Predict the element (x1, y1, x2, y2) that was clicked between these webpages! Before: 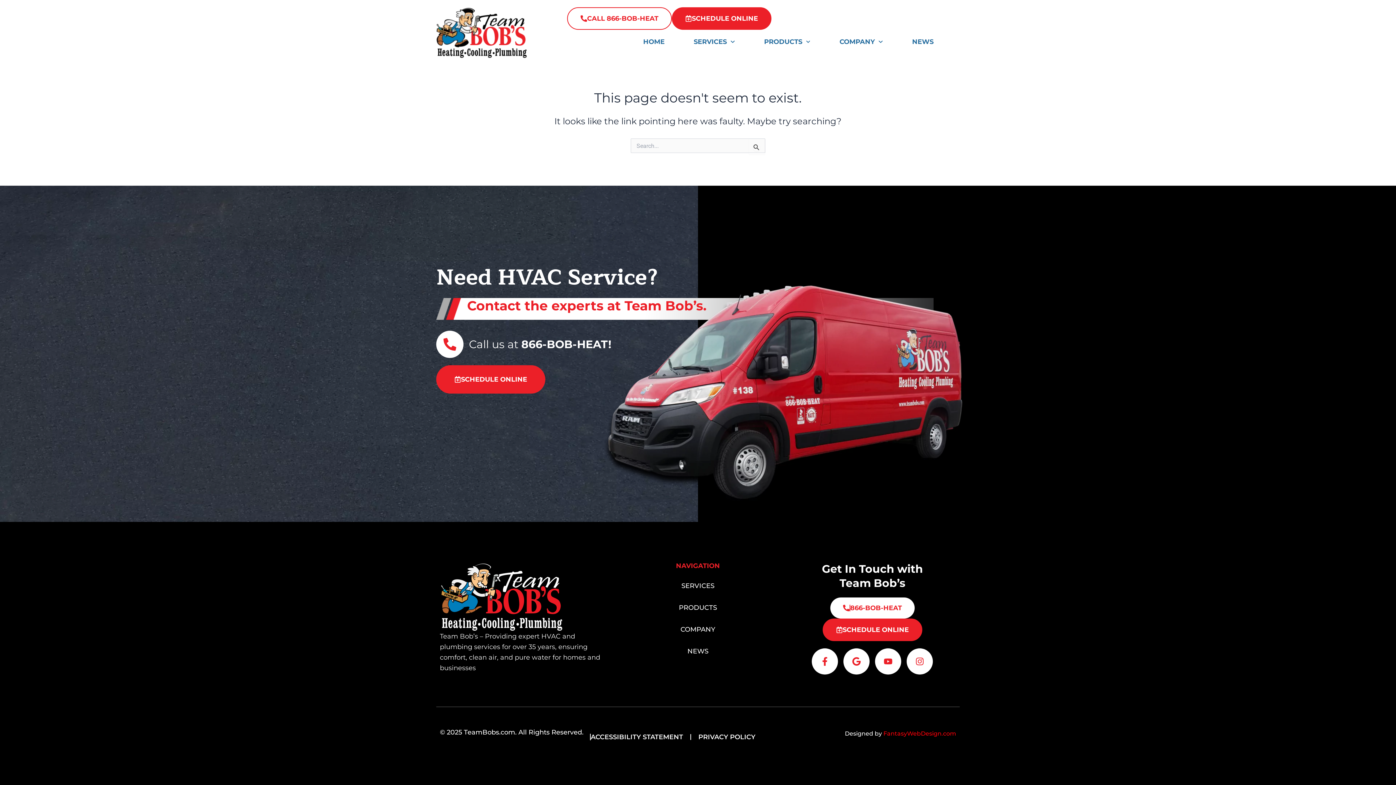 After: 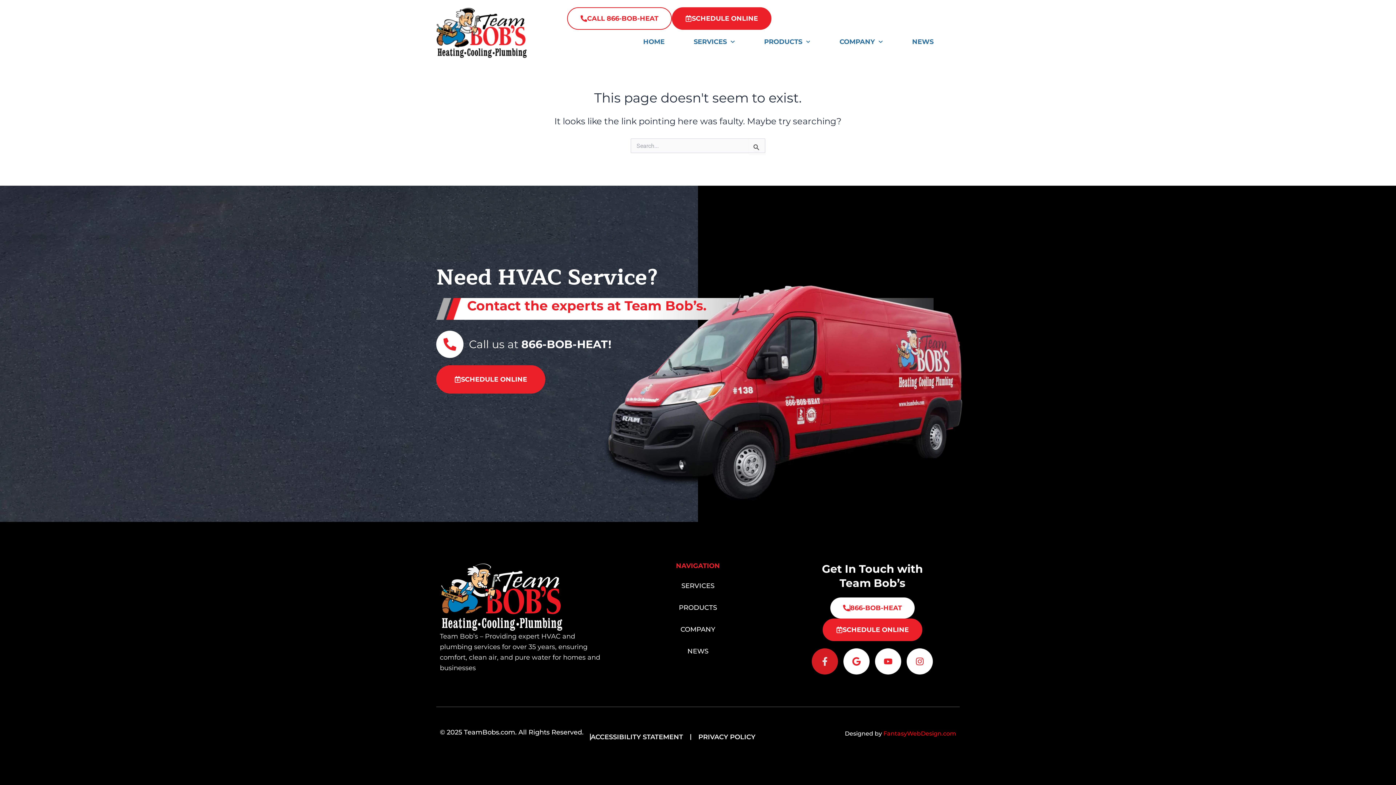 Action: bbox: (812, 648, 838, 674) label: Facebook-f